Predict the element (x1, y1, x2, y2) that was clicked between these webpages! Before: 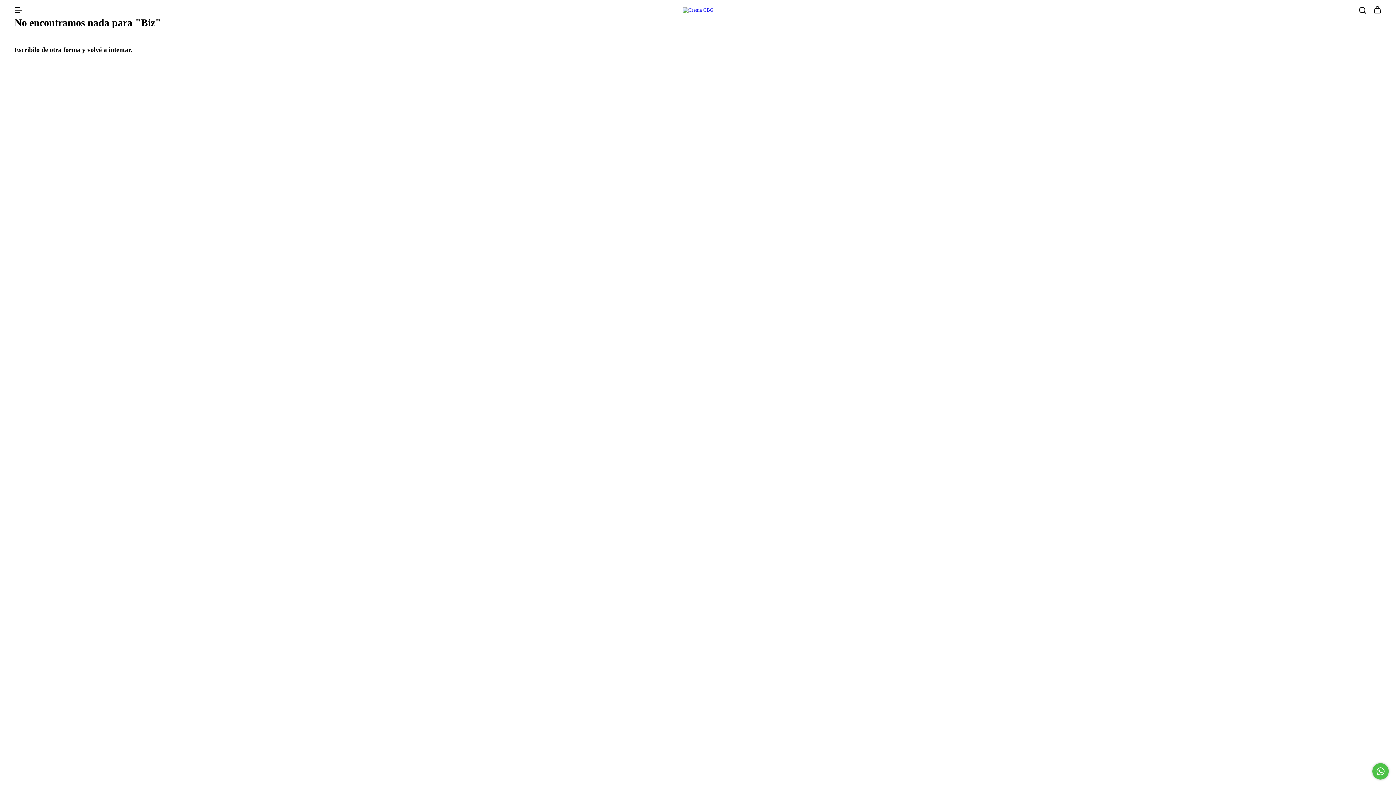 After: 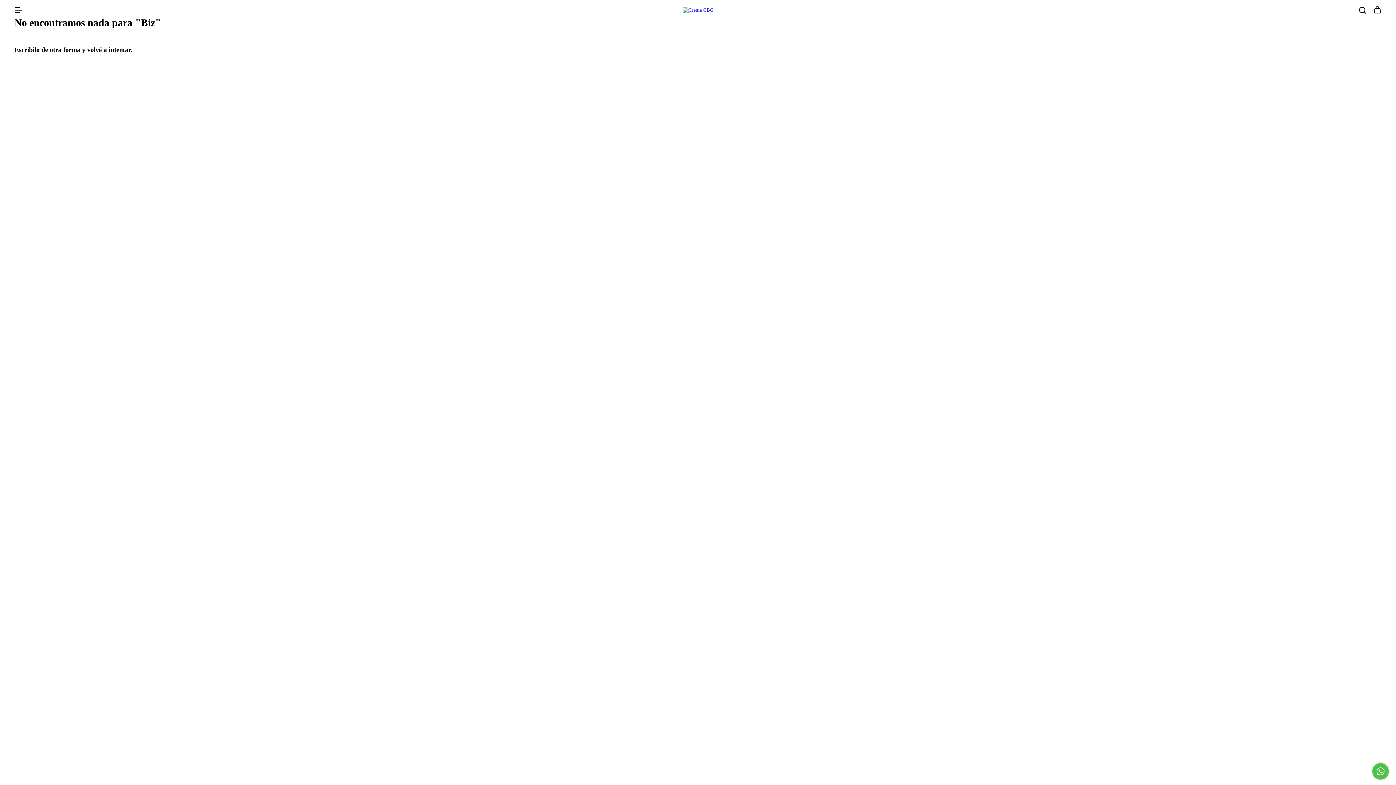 Action: bbox: (1372, 763, 1389, 780) label: Comunicate por WhatsApp